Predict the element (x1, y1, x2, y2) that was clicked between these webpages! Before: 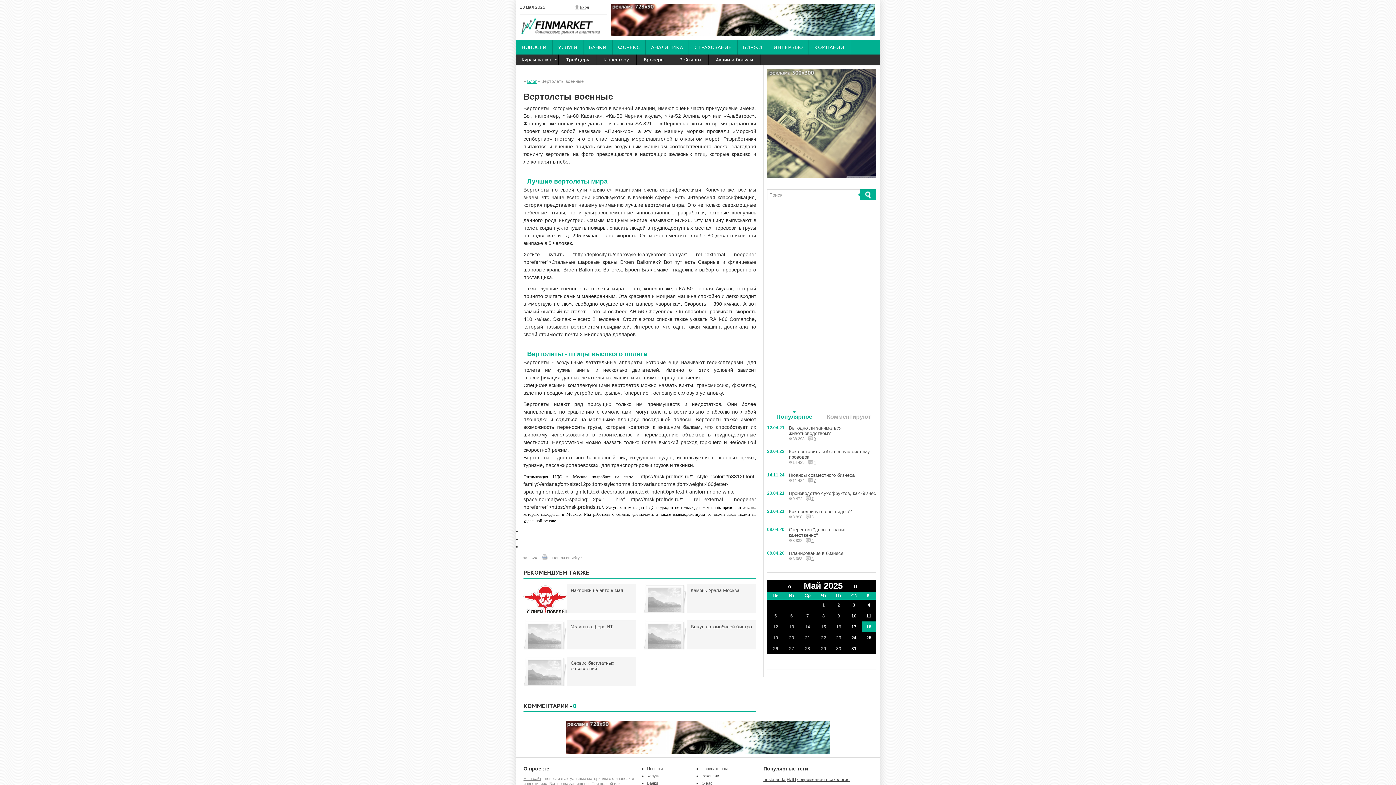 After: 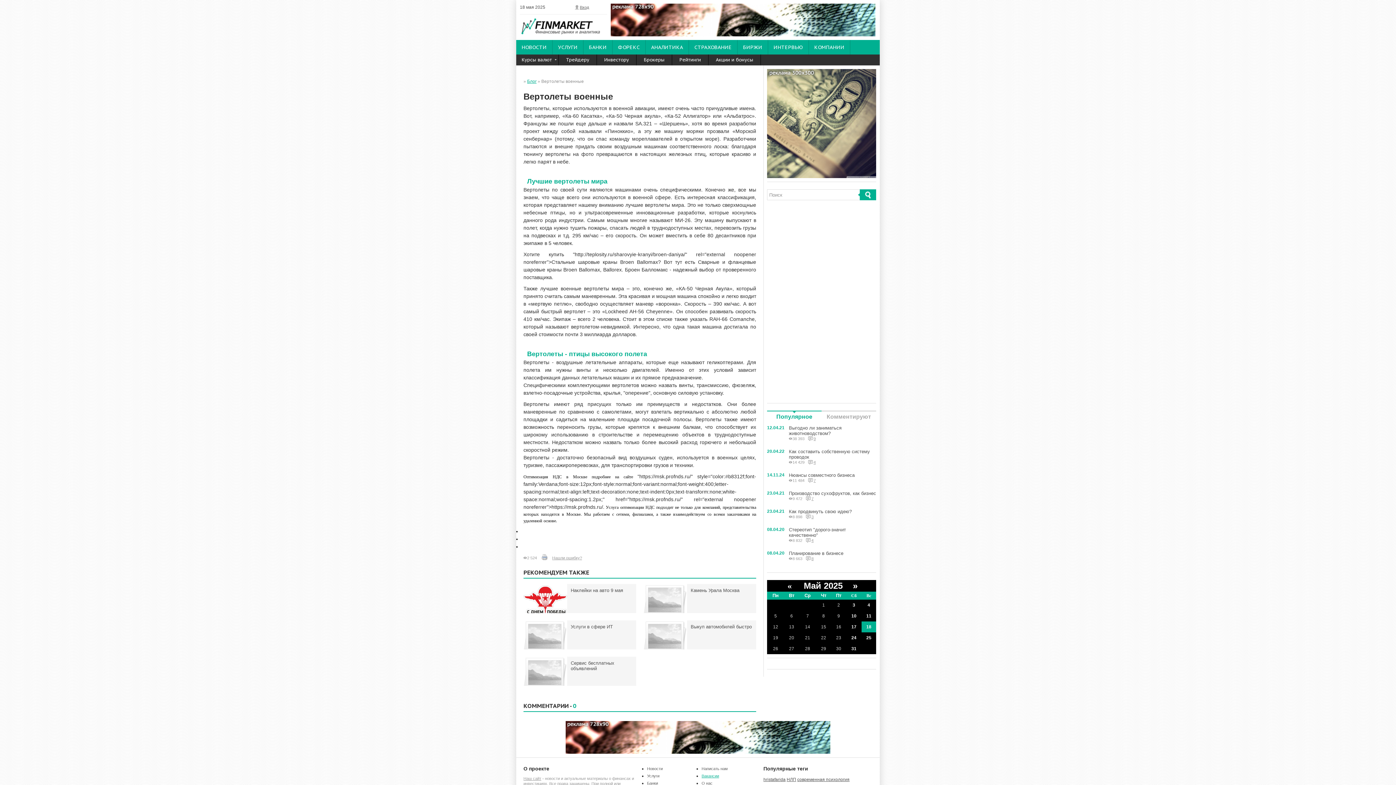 Action: bbox: (701, 772, 719, 780) label: Вакансии